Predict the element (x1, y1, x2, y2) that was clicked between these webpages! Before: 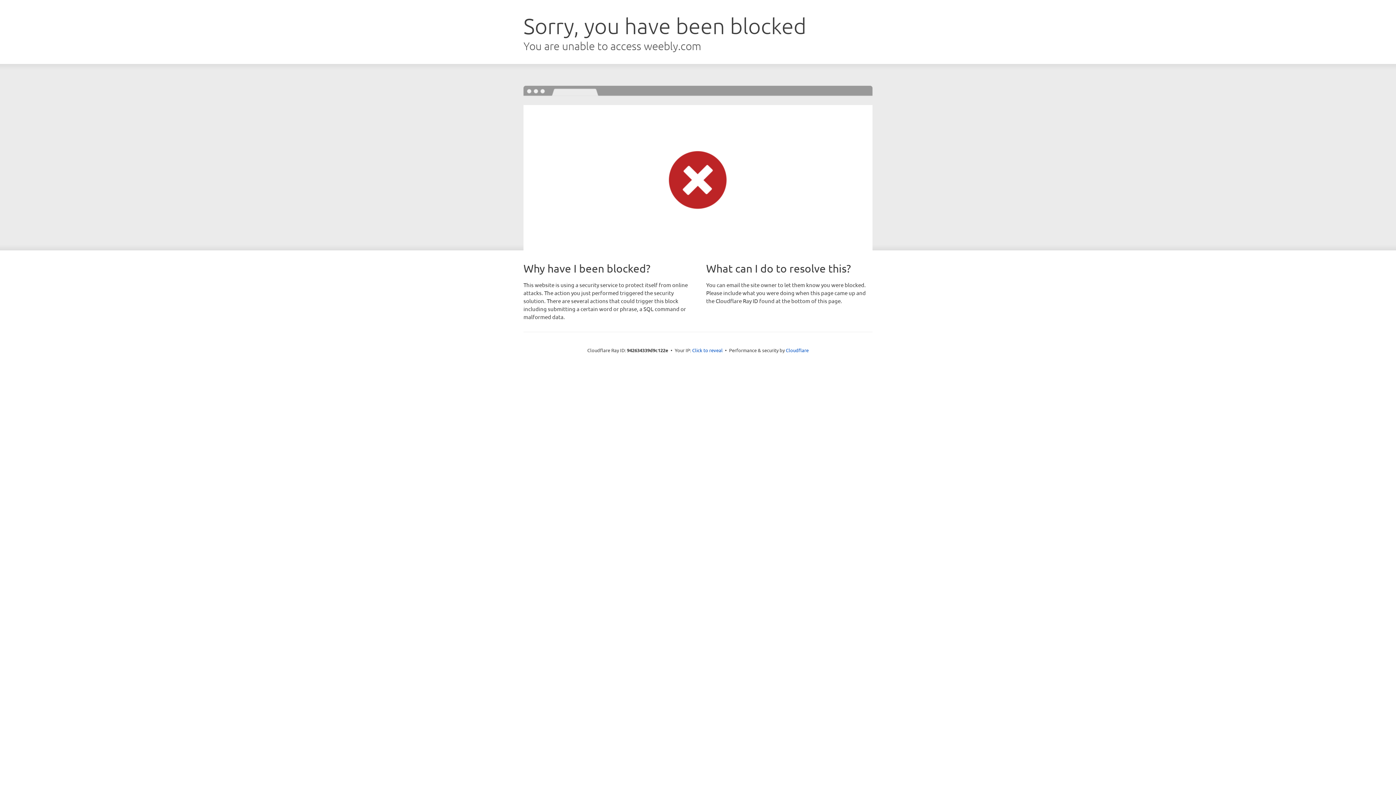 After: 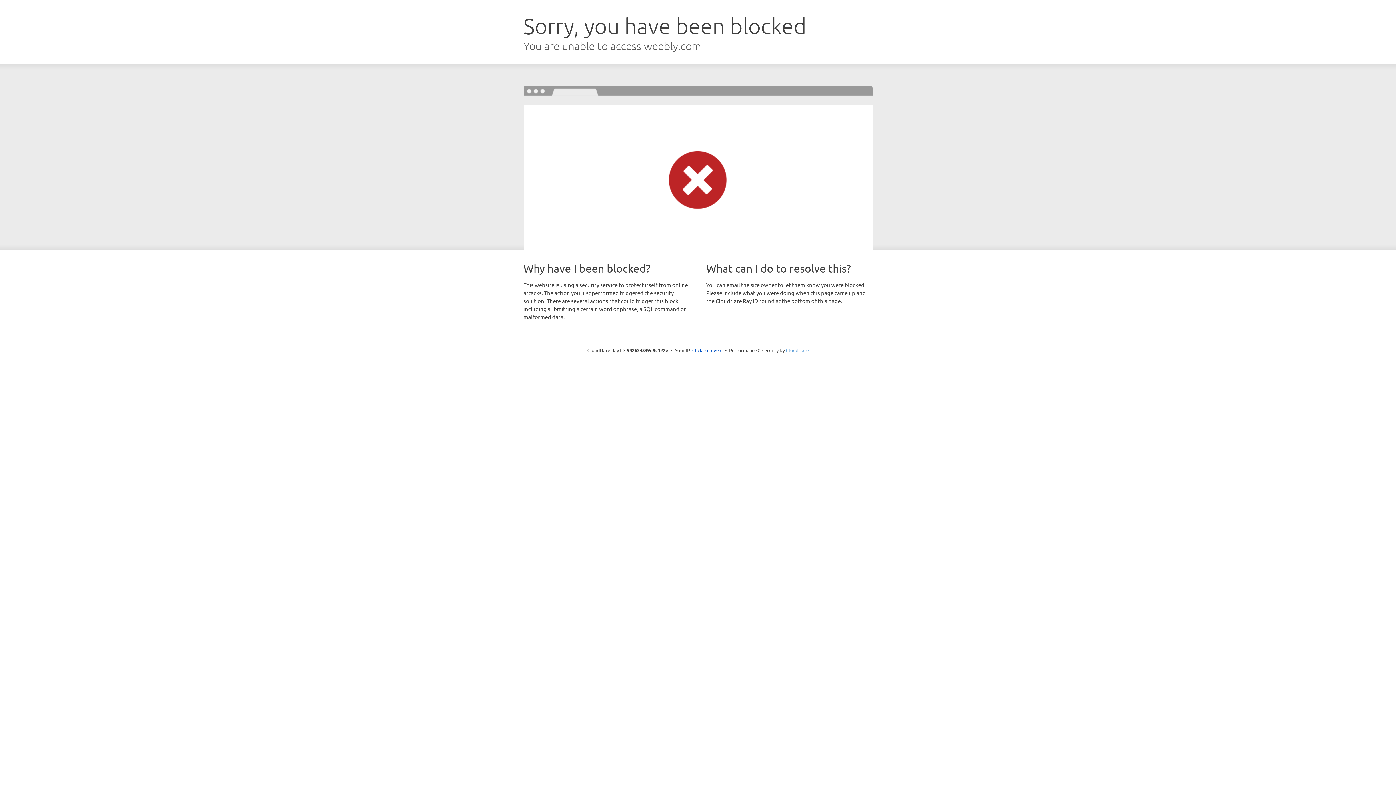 Action: label: Cloudflare bbox: (786, 347, 808, 353)